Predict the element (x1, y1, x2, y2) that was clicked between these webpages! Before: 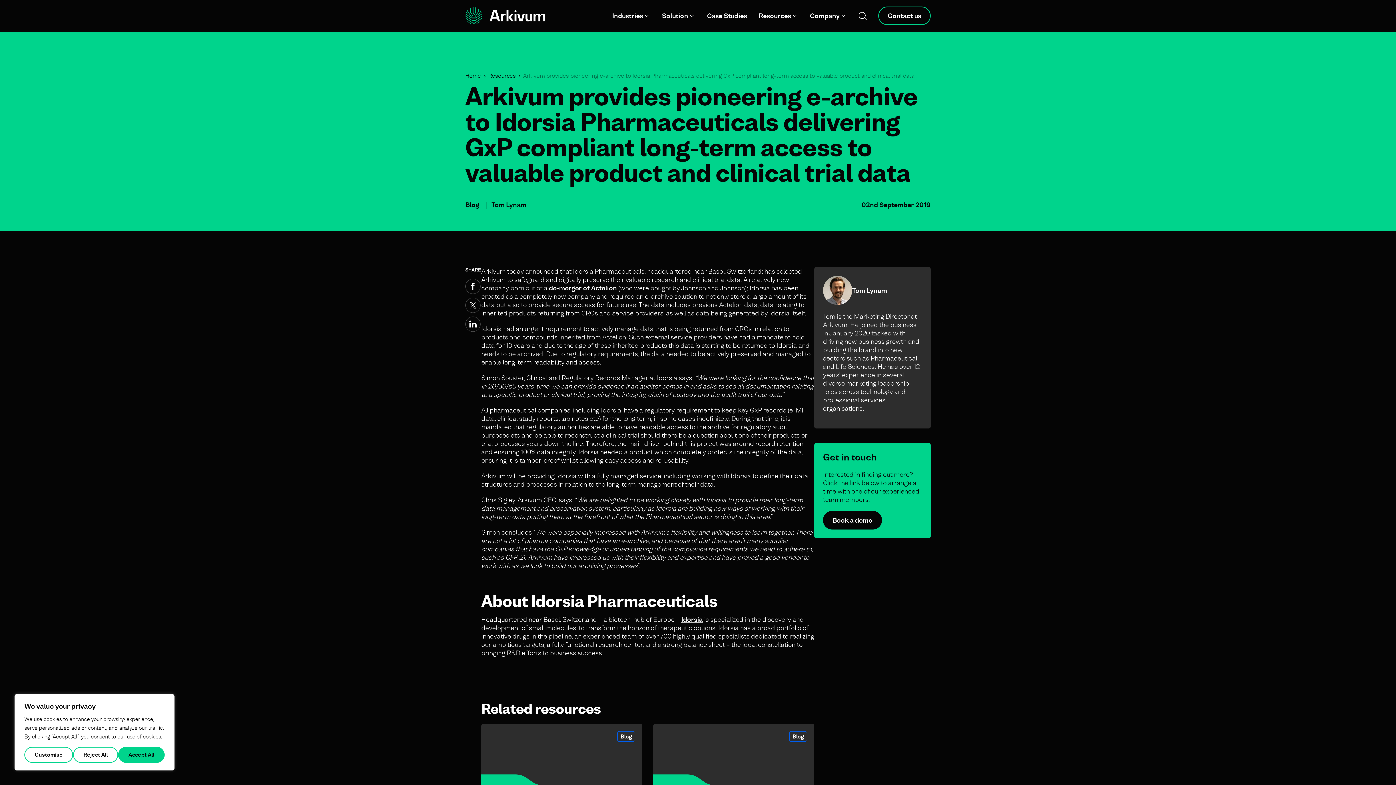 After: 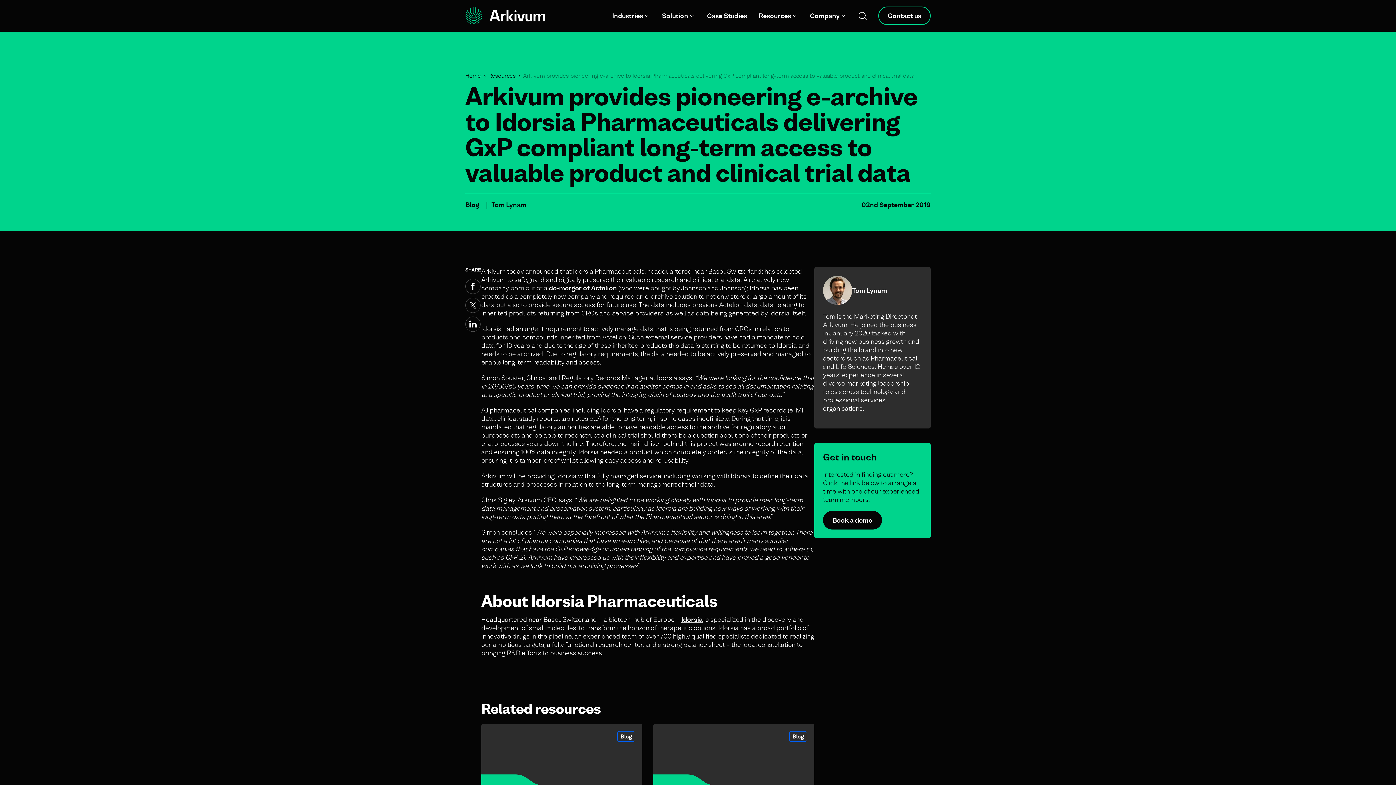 Action: bbox: (73, 747, 118, 763) label: Reject All